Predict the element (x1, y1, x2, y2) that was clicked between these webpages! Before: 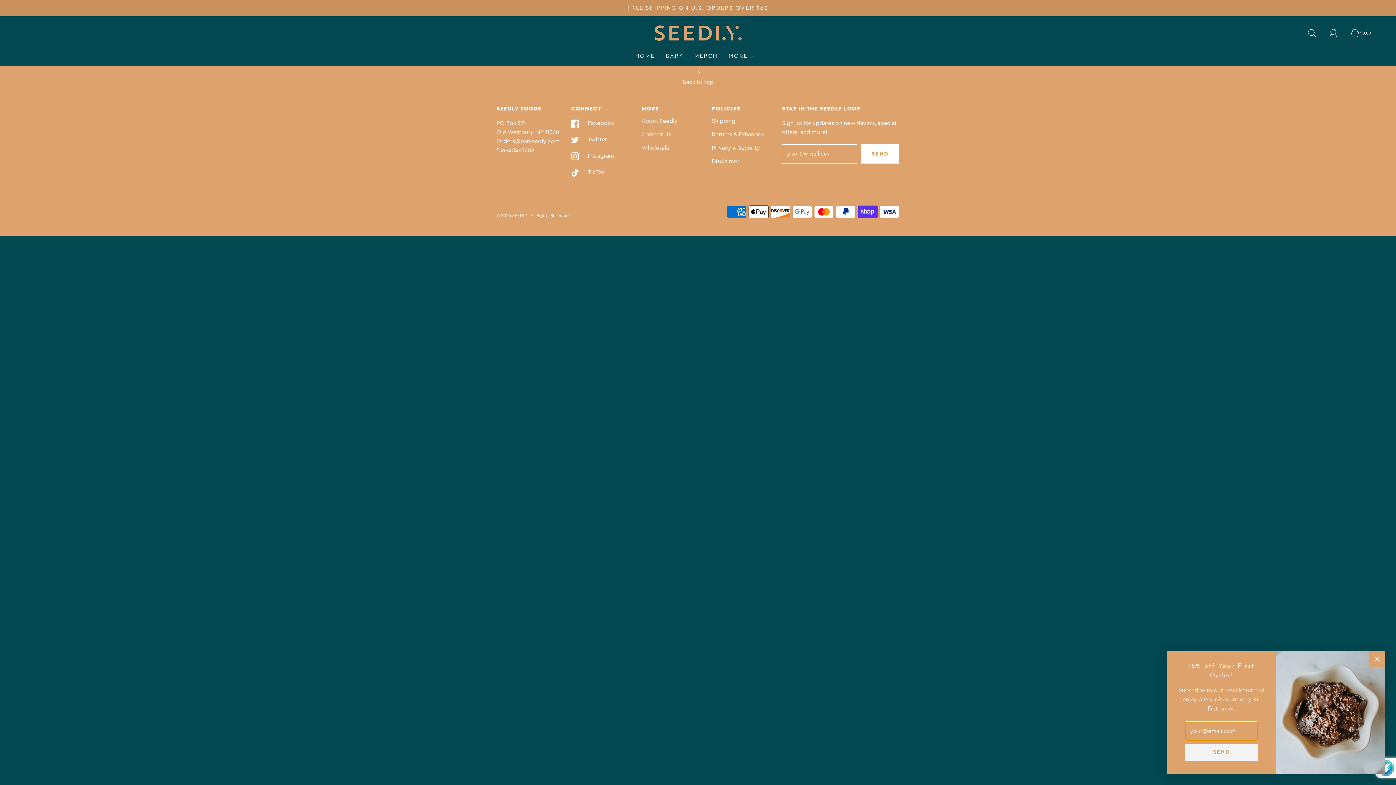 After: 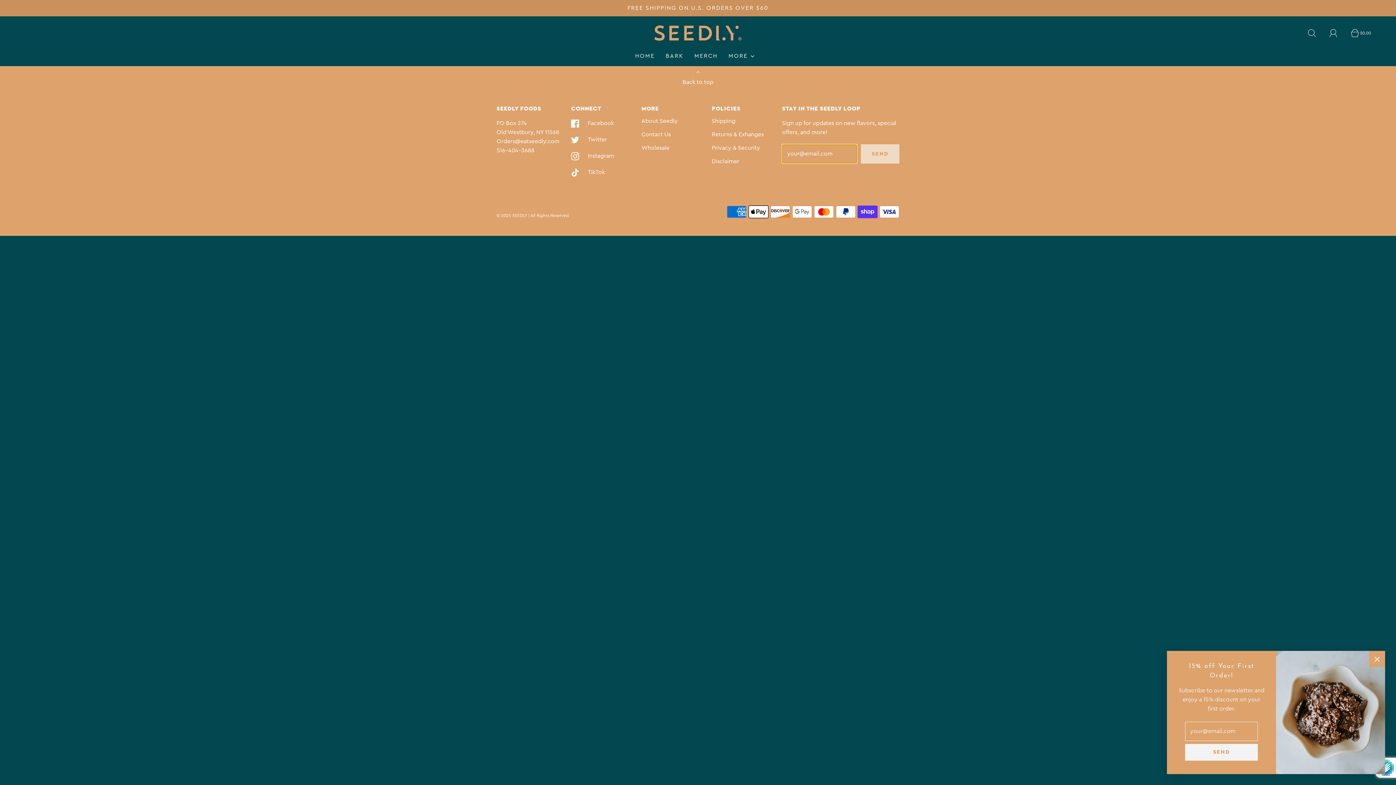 Action: label: Join bbox: (861, 144, 899, 163)